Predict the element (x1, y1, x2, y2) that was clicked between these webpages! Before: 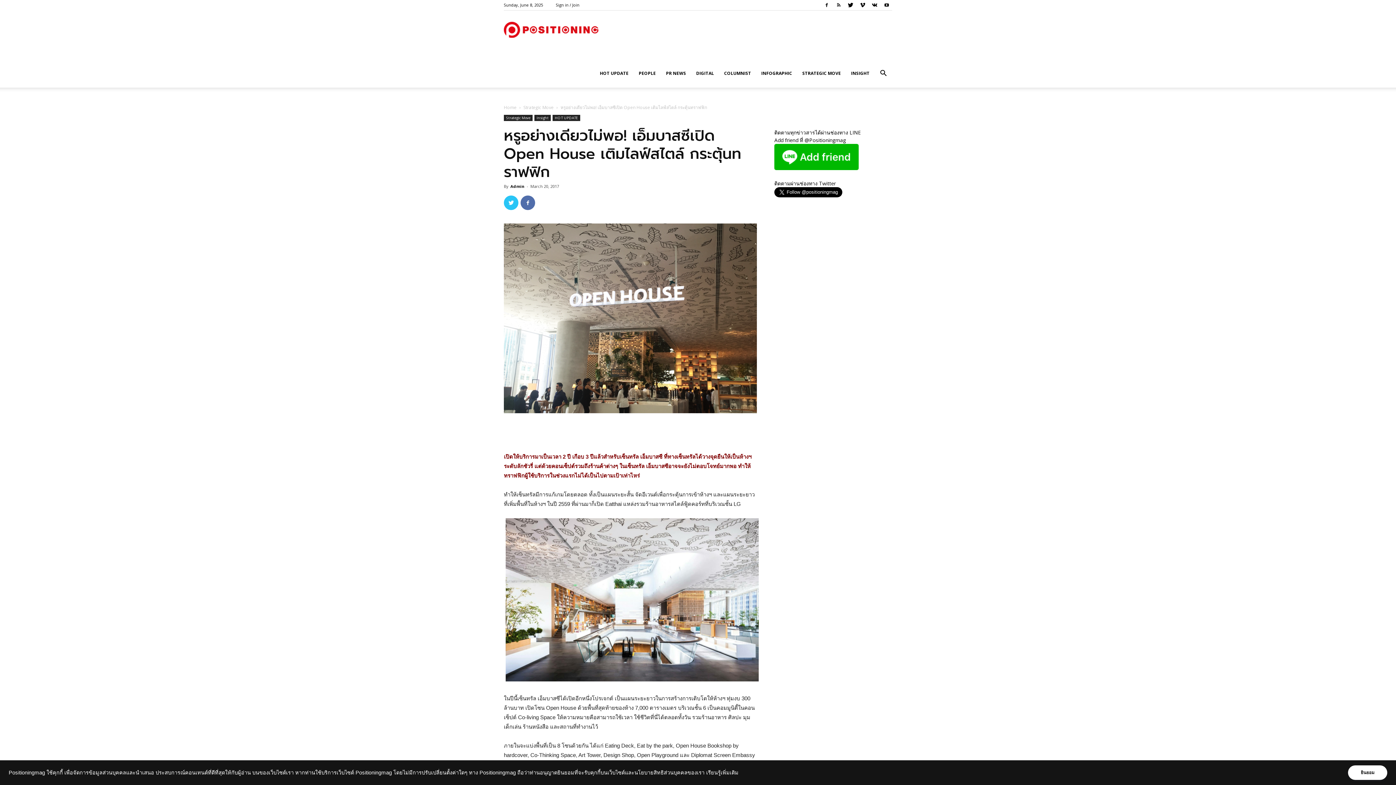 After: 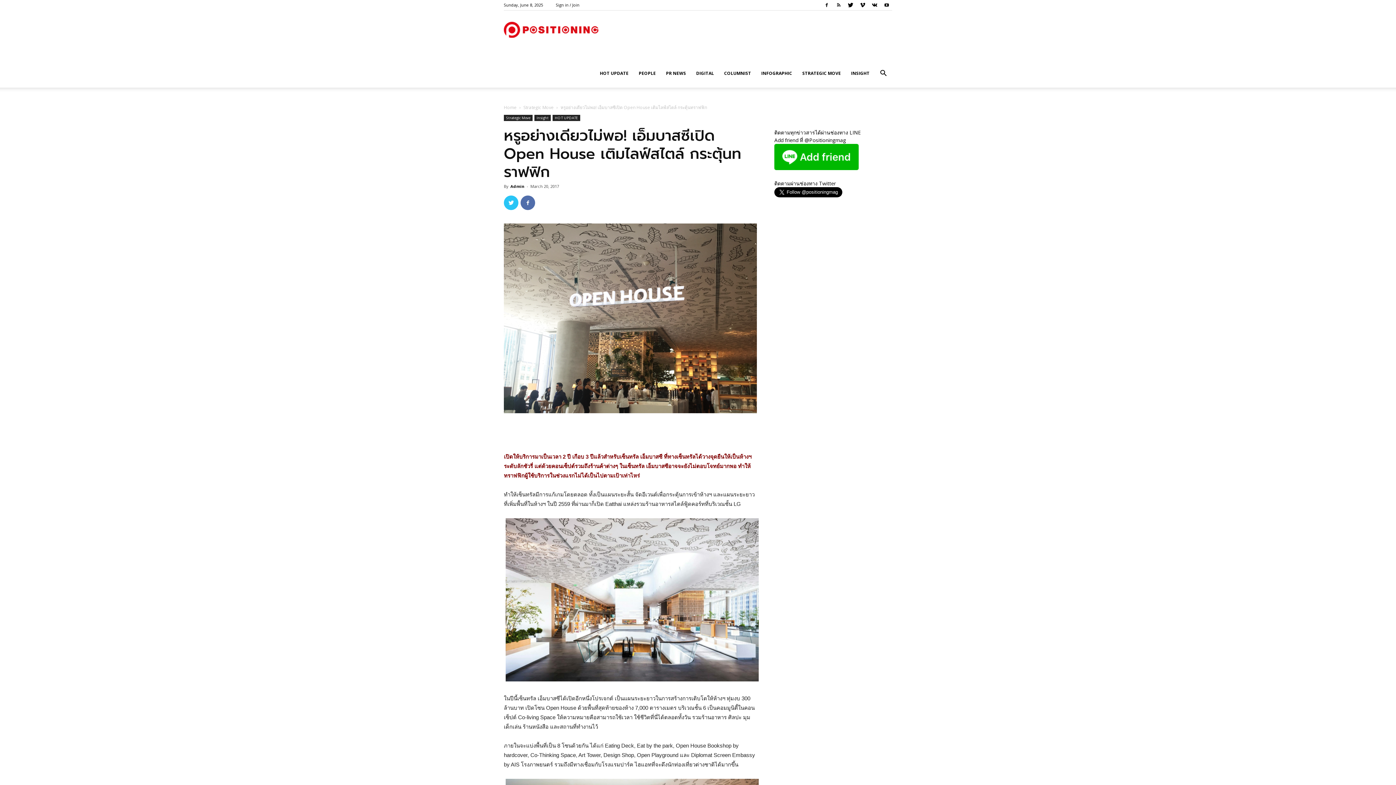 Action: bbox: (1348, 765, 1387, 780) label: ยินยอม